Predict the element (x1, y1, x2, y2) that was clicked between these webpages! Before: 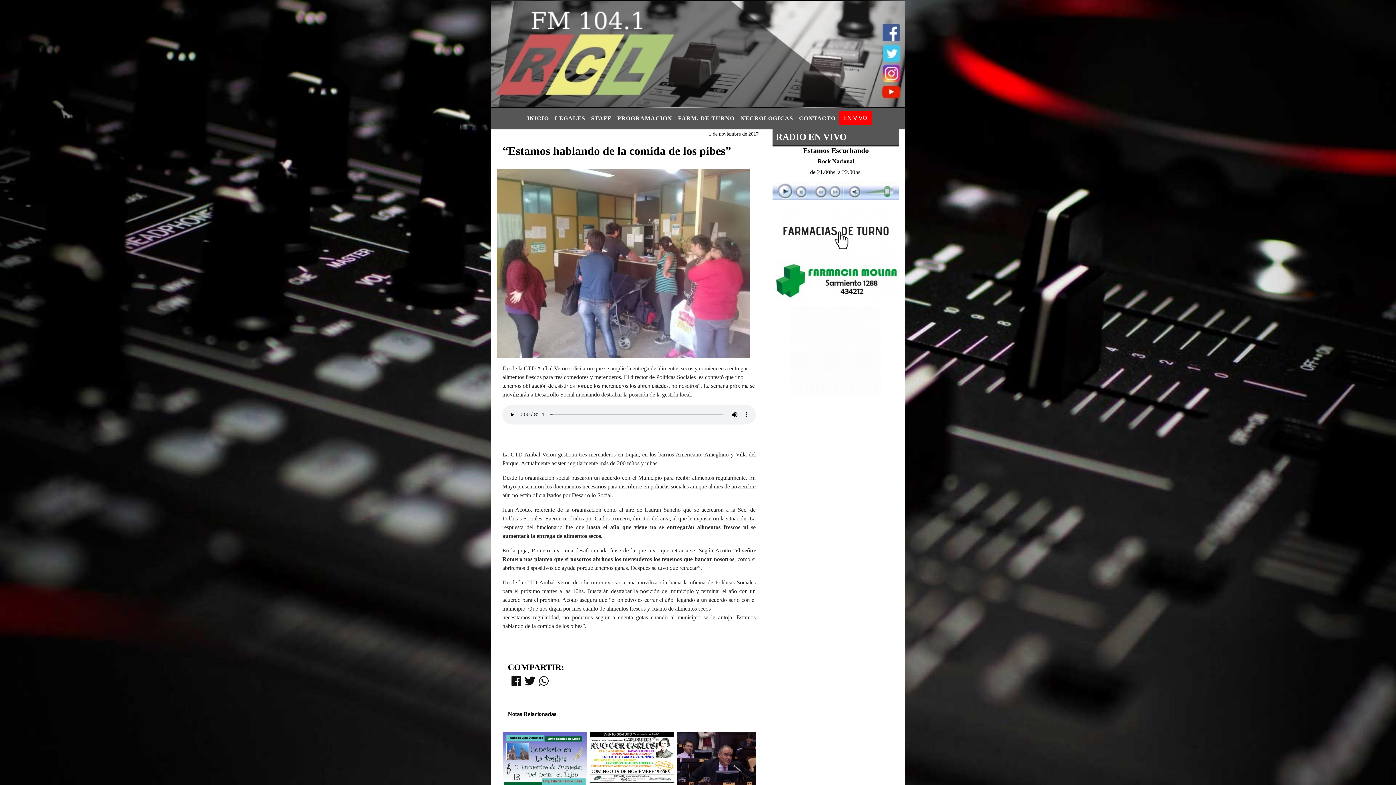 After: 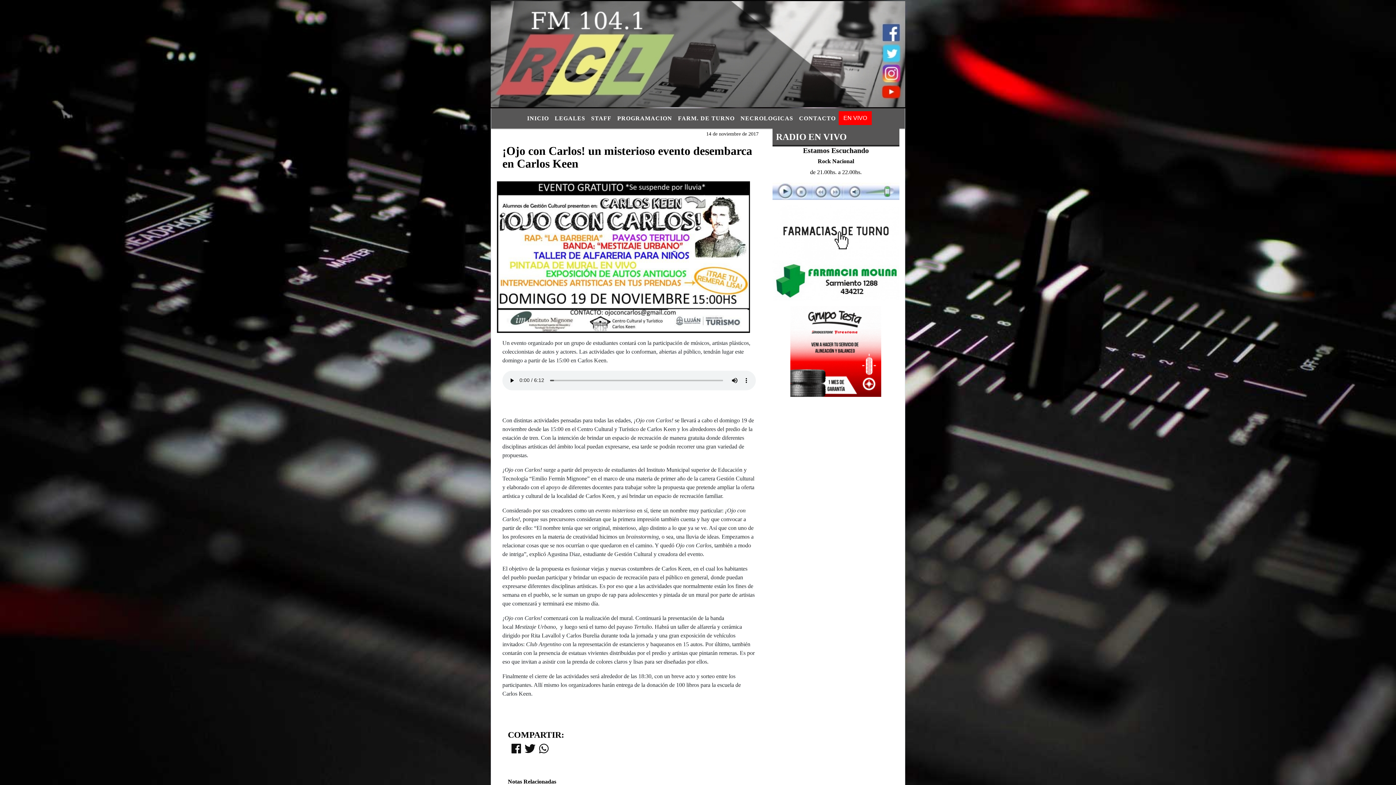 Action: bbox: (589, 754, 674, 760)